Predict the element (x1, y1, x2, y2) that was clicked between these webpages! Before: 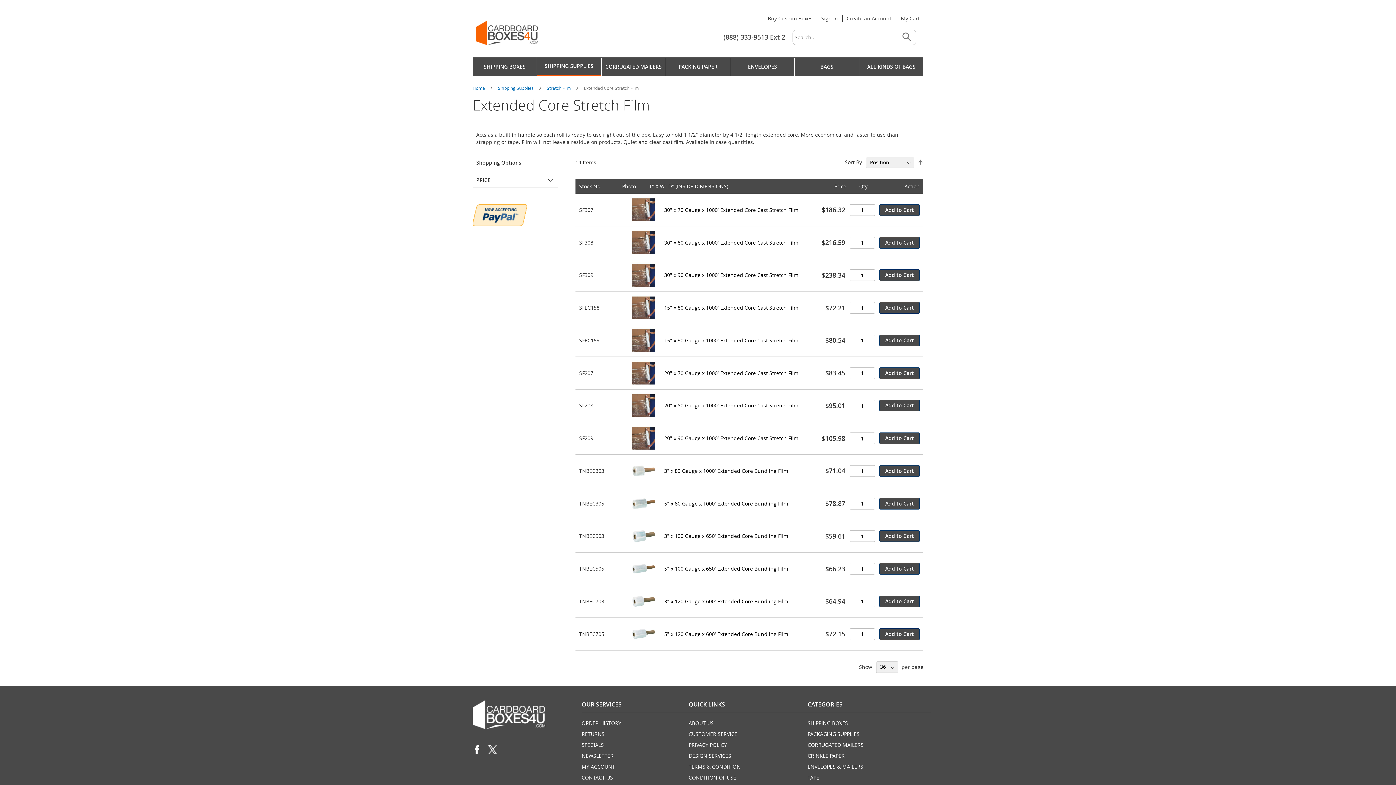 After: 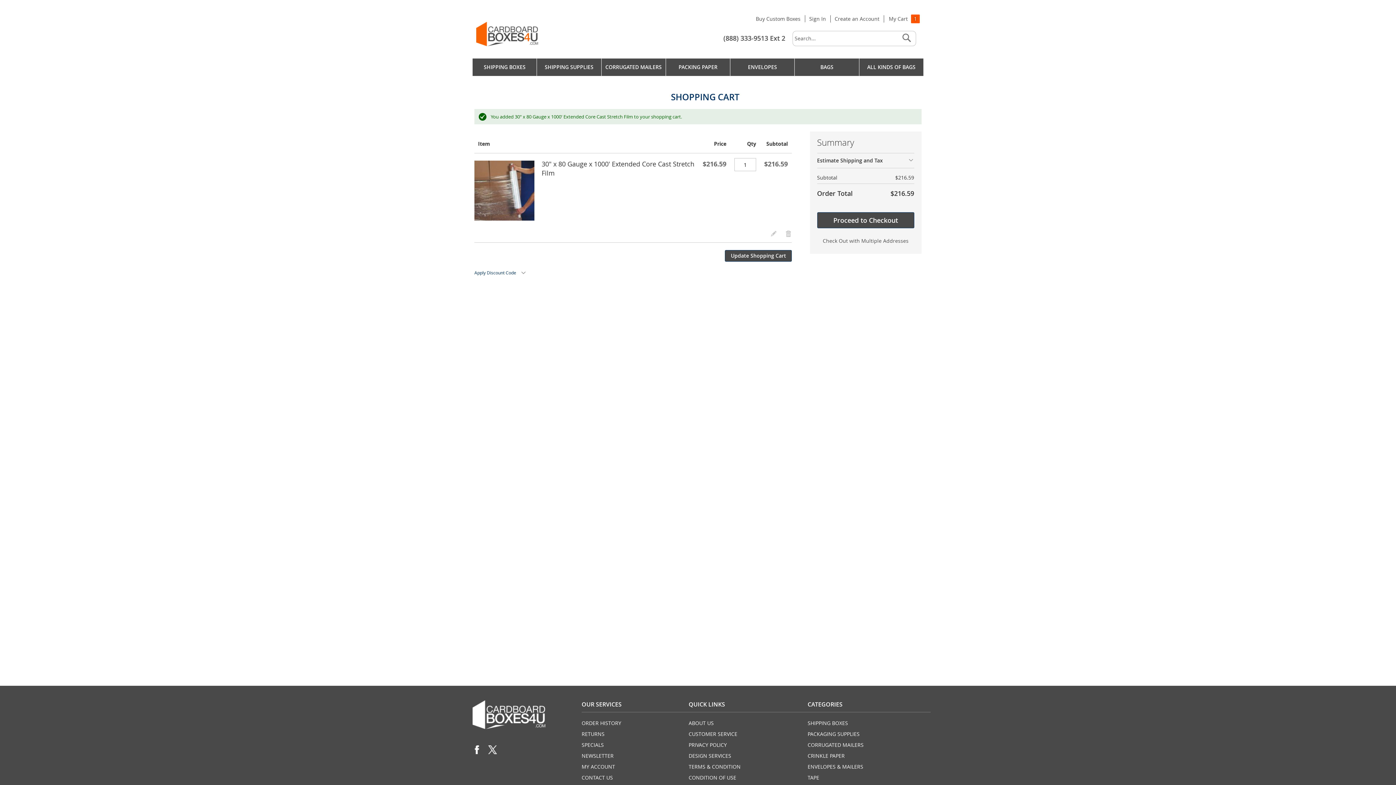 Action: label: Add to Cart bbox: (879, 236, 920, 248)